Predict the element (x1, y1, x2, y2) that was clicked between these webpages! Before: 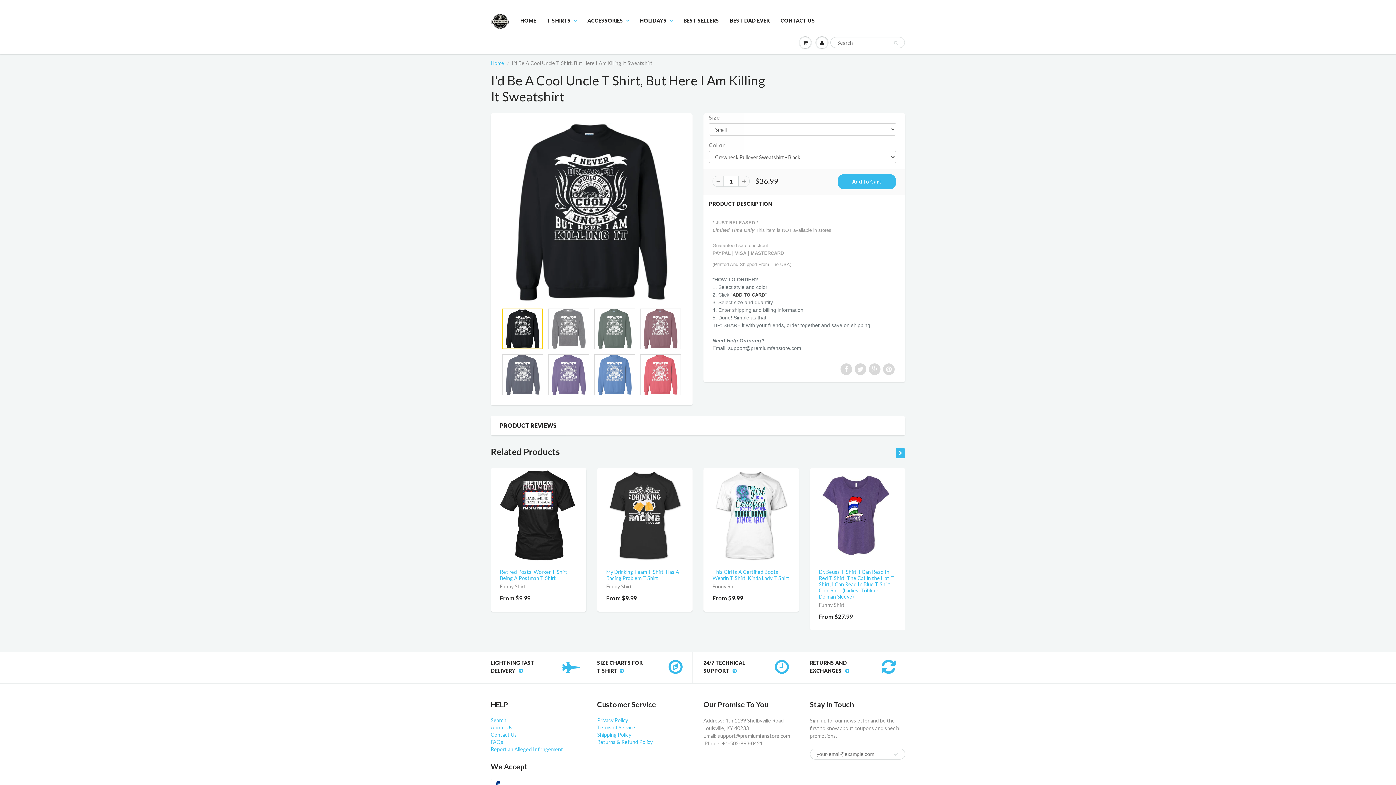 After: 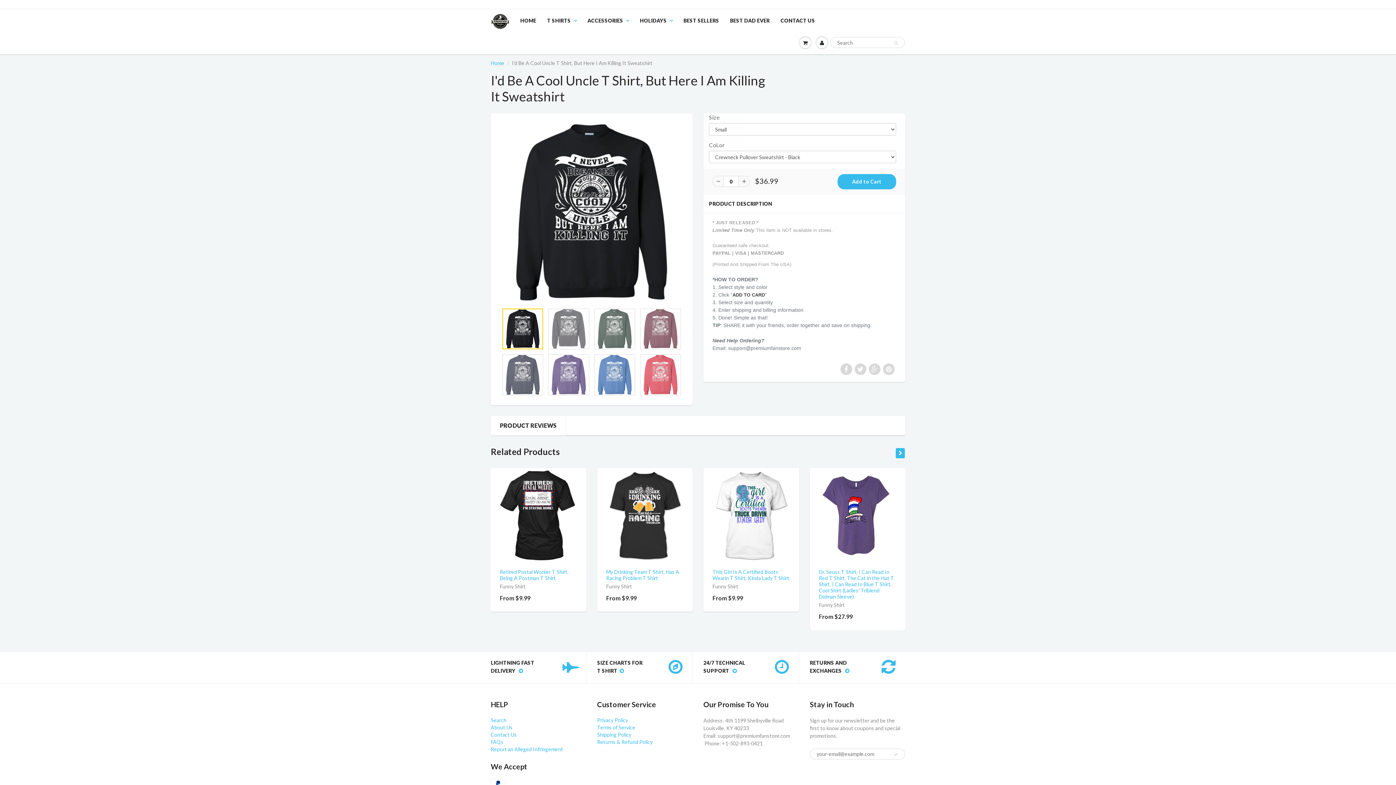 Action: bbox: (712, 176, 723, 186)